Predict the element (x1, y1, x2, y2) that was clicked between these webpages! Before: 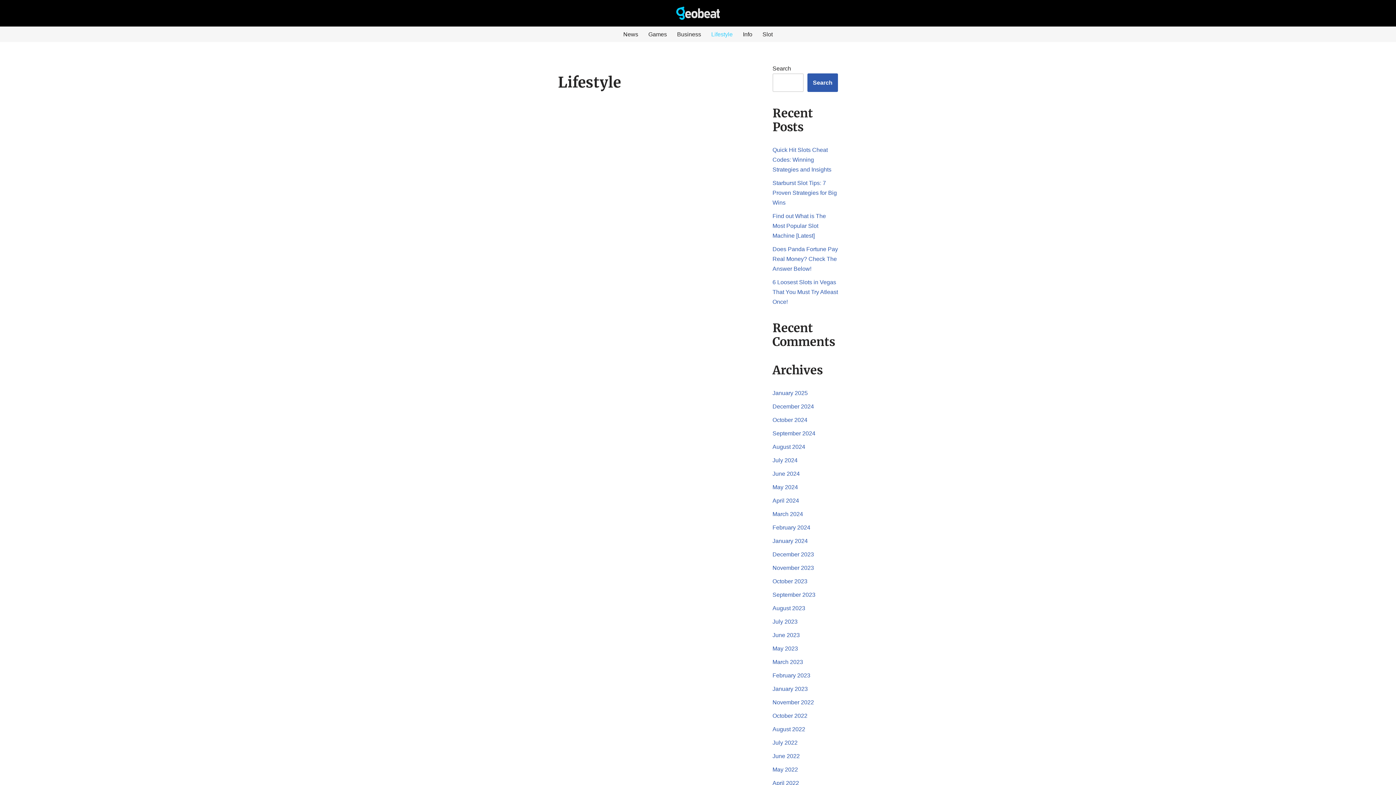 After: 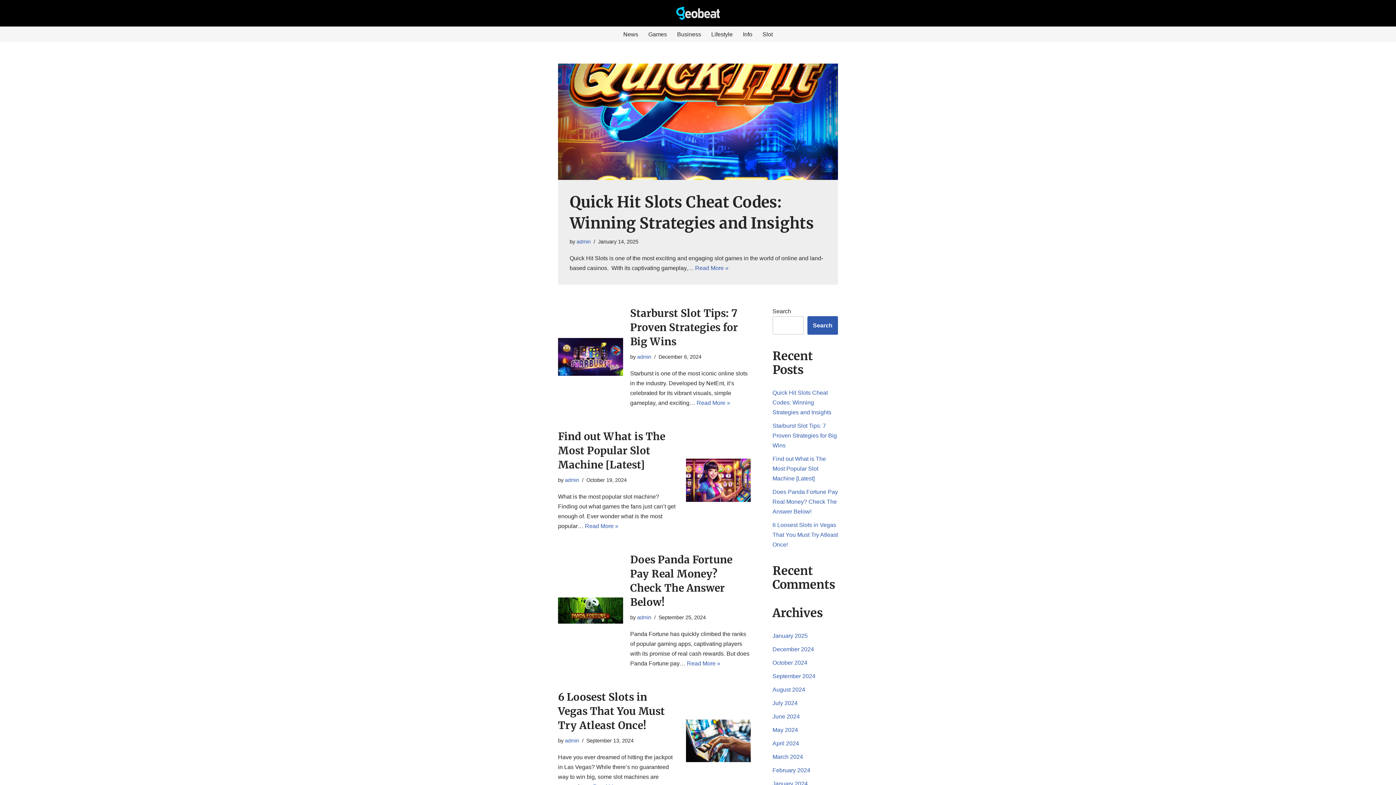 Action: bbox: (772, 618, 797, 625) label: July 2023